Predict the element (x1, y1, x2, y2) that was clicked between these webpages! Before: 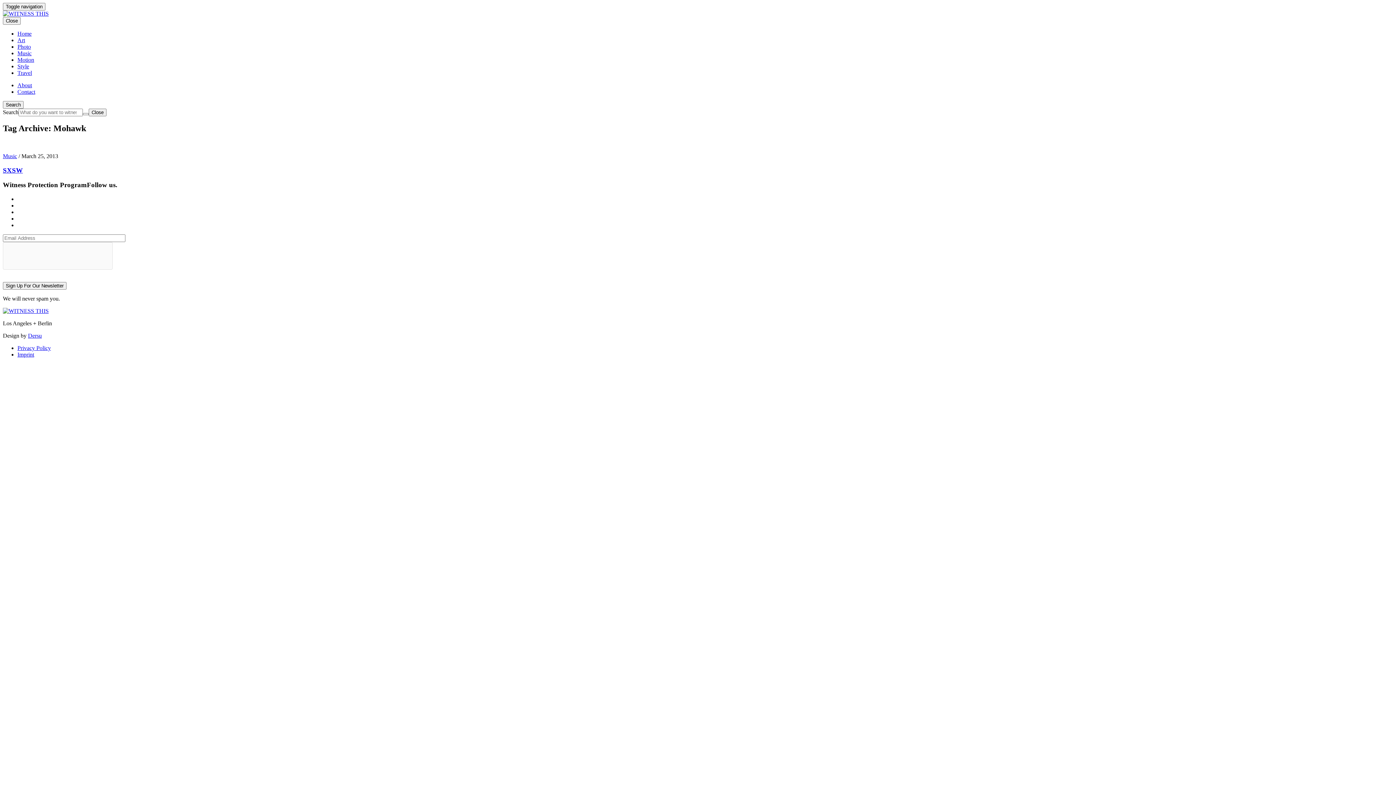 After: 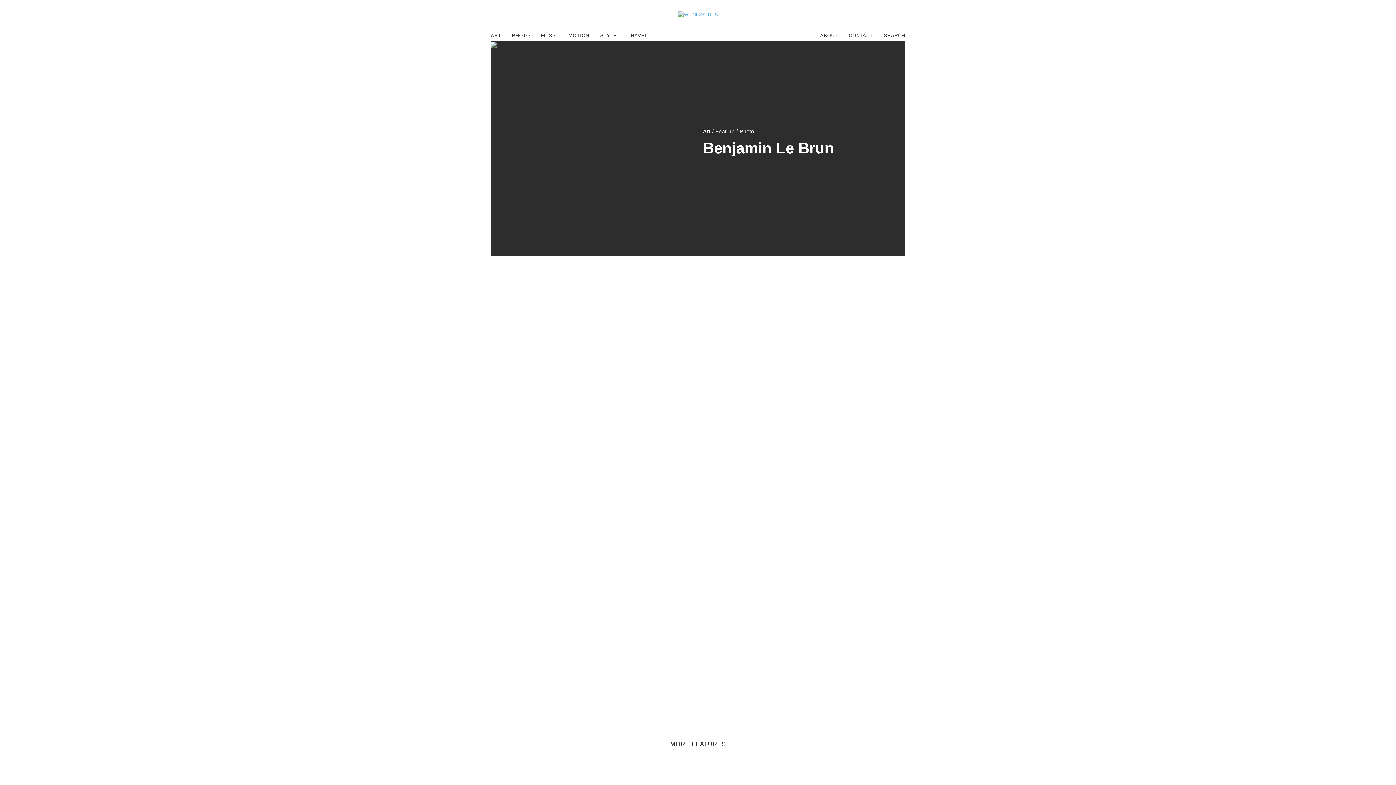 Action: bbox: (2, 307, 48, 314)